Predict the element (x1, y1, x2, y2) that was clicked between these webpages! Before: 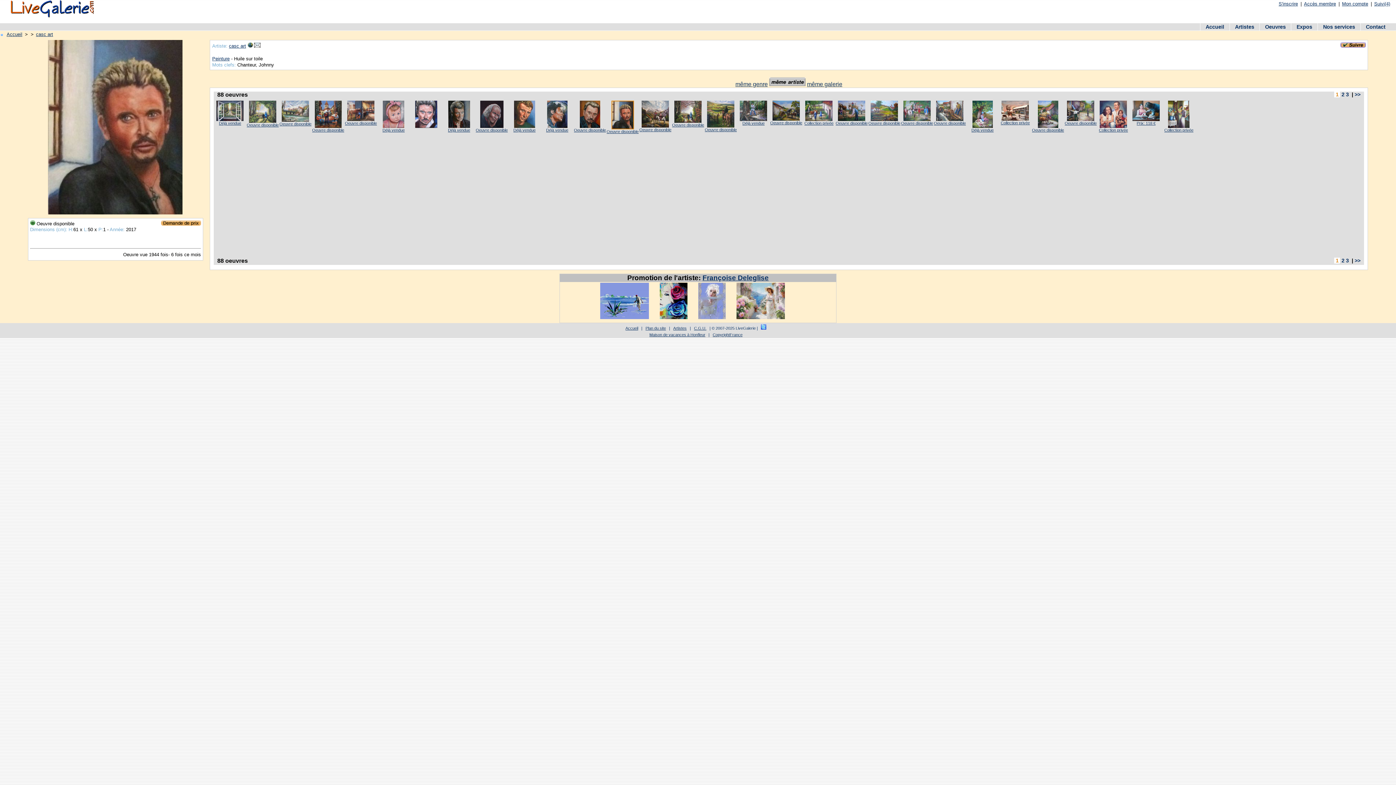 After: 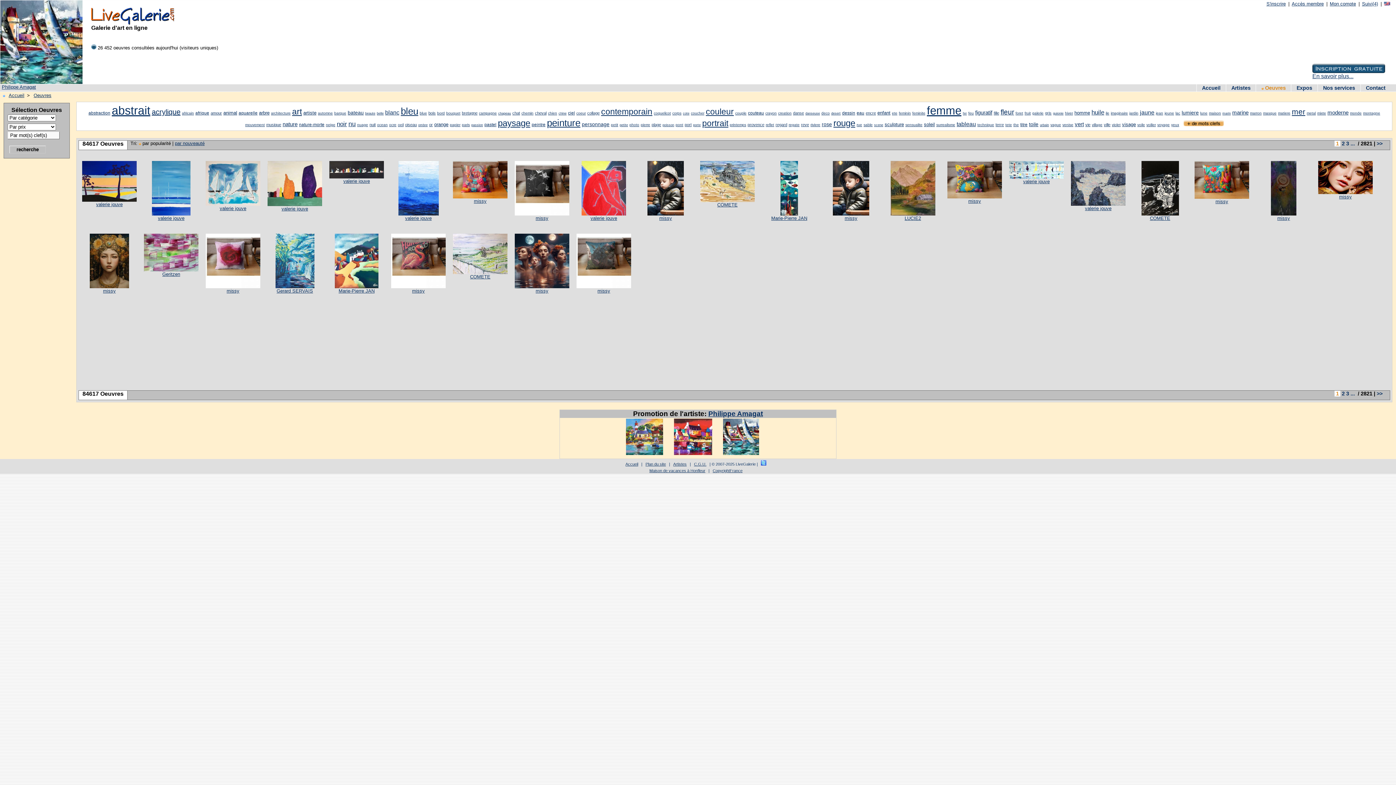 Action: bbox: (1259, 23, 1291, 30) label: Oeuvres